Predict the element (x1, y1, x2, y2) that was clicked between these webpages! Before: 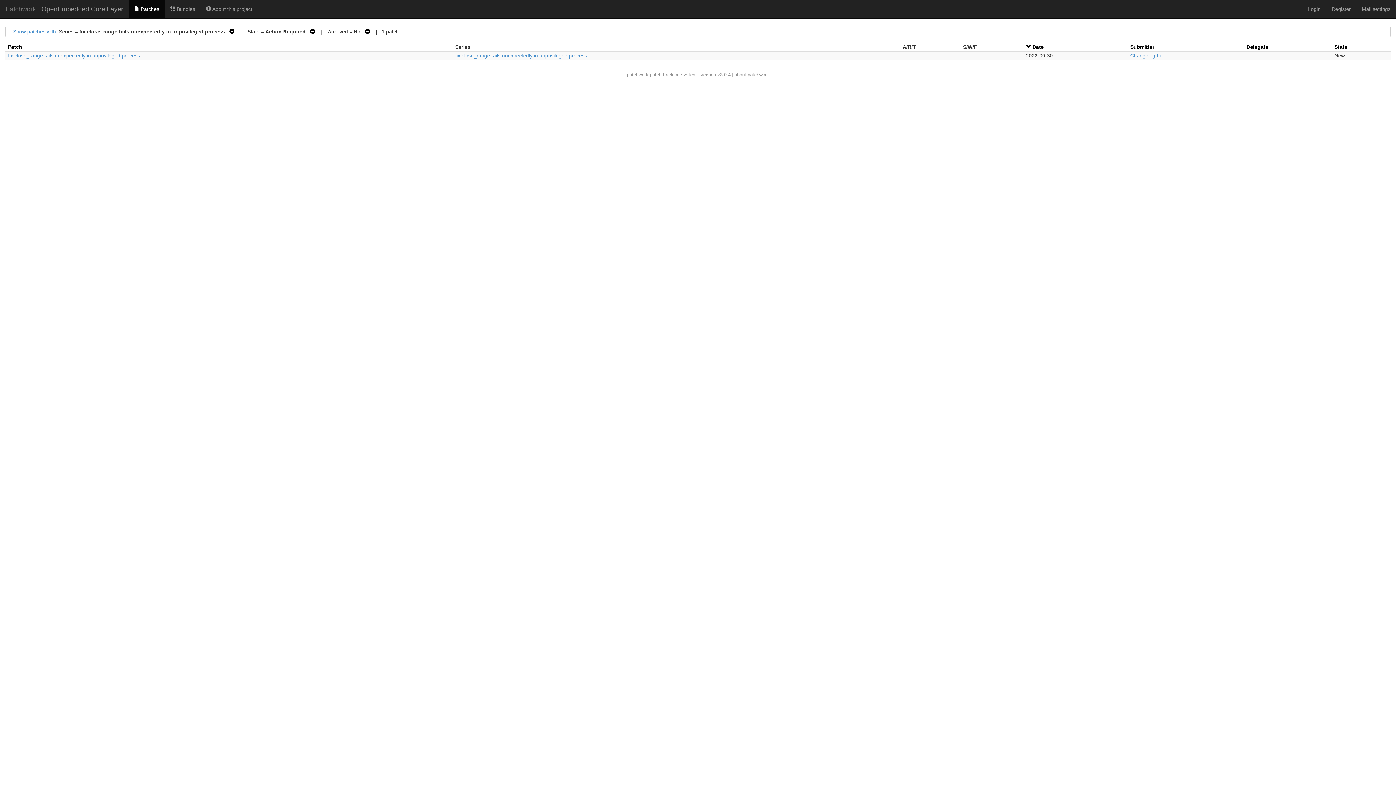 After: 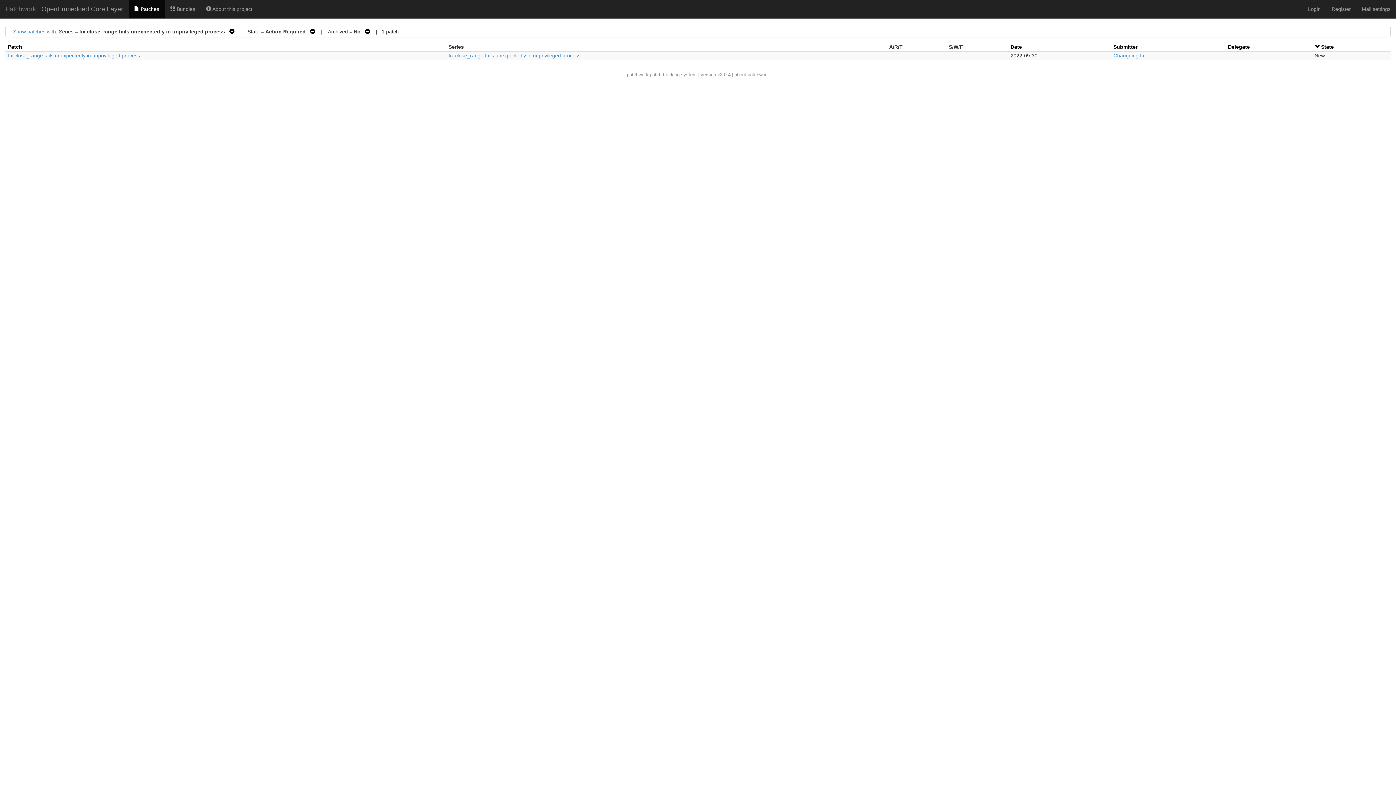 Action: bbox: (1334, 44, 1347, 49) label: State